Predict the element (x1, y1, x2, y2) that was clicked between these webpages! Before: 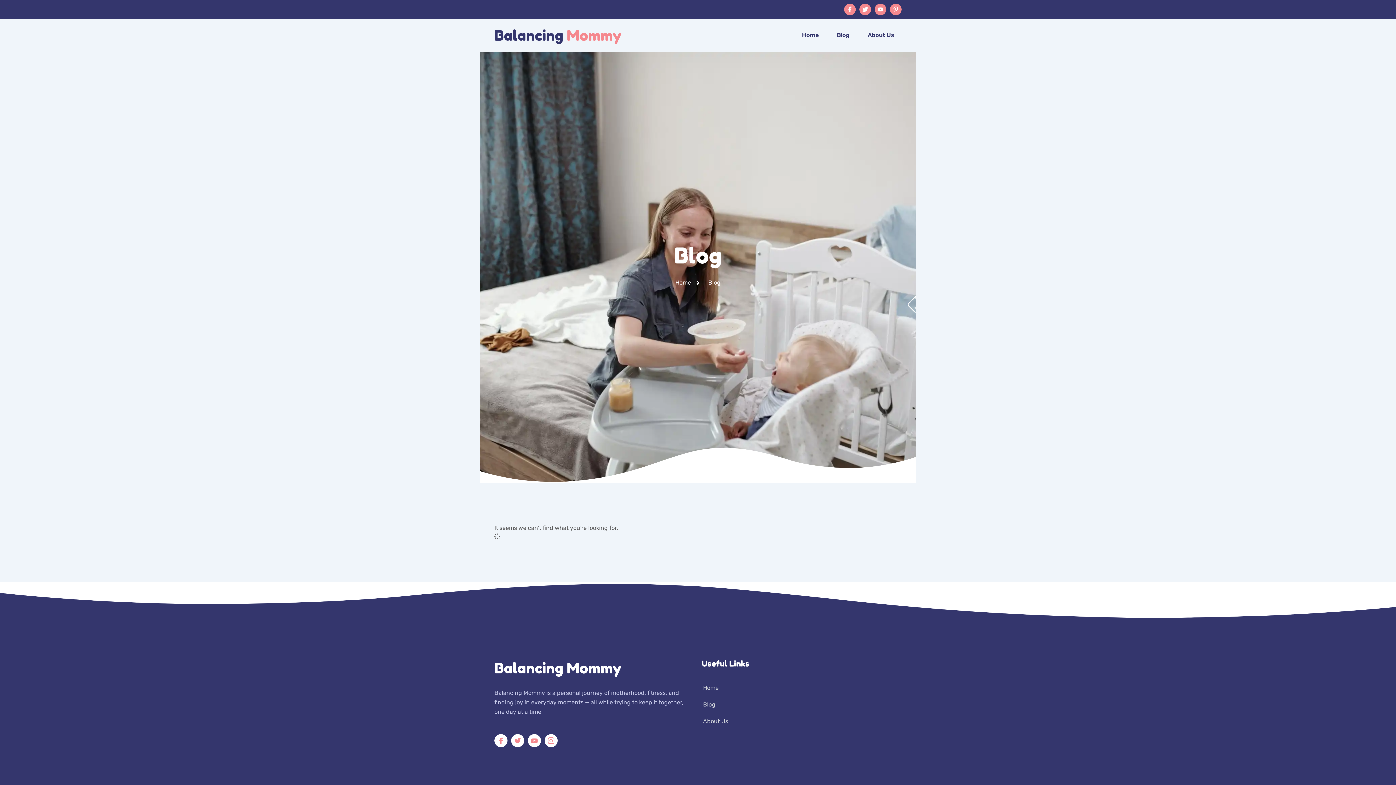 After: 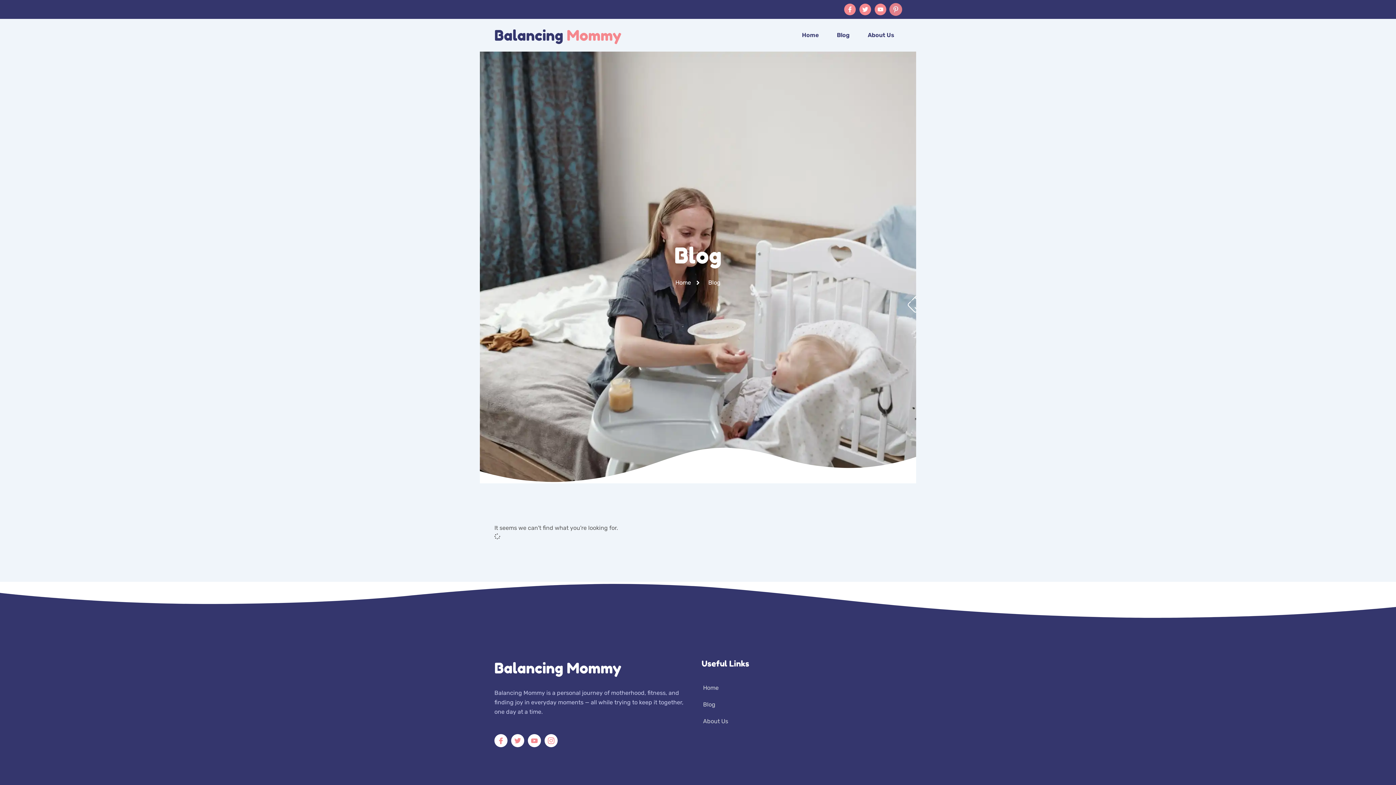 Action: label: Icon-pinterest bbox: (890, 3, 901, 15)